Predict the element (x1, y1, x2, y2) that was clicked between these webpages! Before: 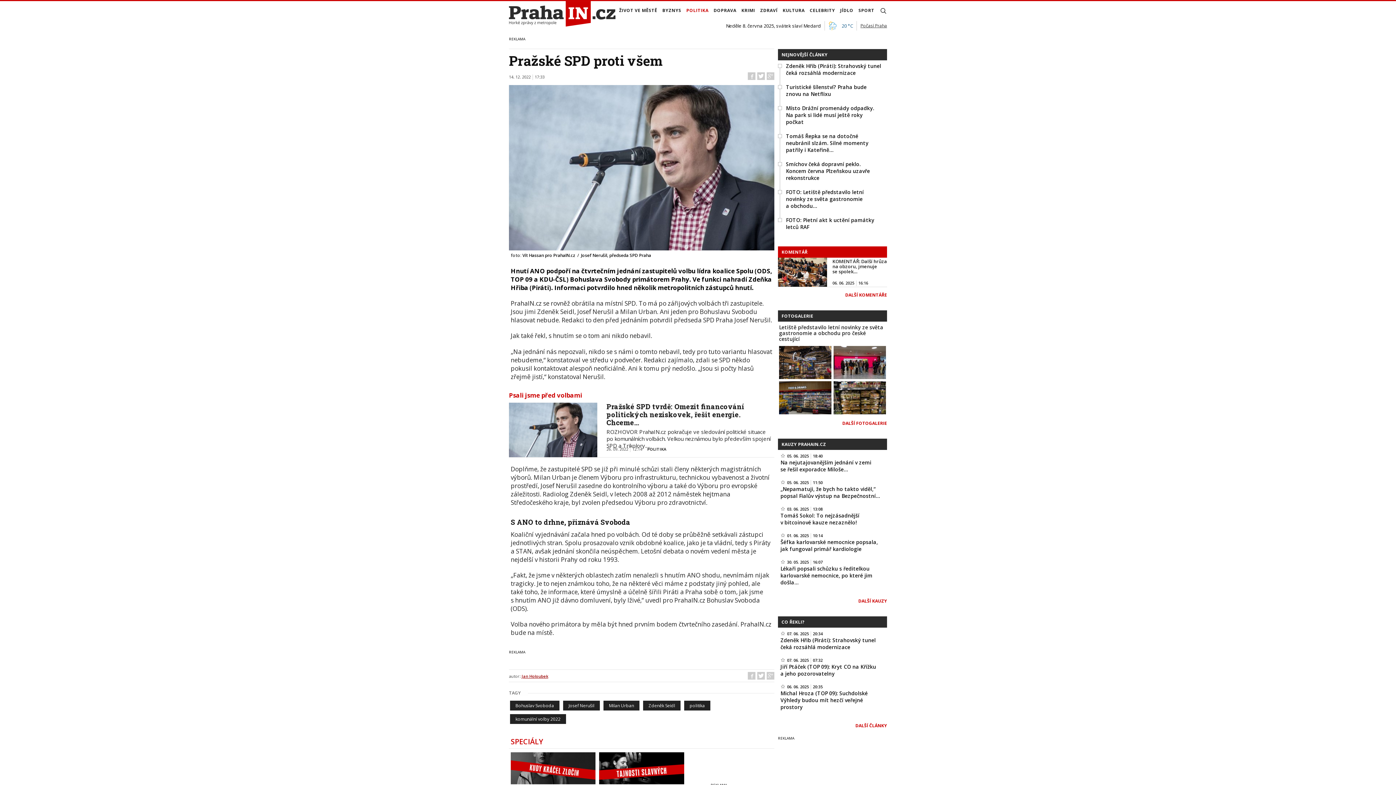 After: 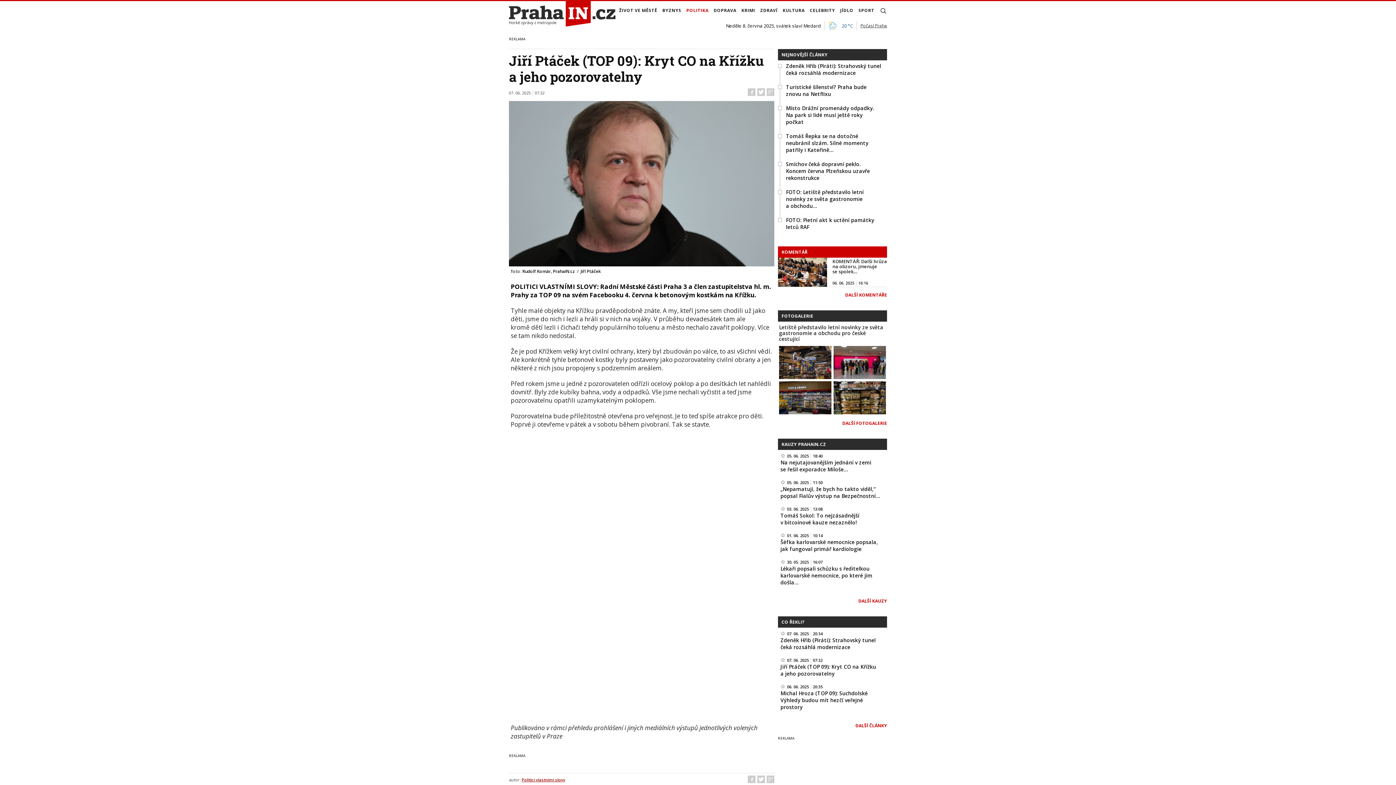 Action: label: Jiří Ptáček (TOP 09): Kryt CO na Křížku a jeho pozorovatelny bbox: (780, 663, 876, 677)